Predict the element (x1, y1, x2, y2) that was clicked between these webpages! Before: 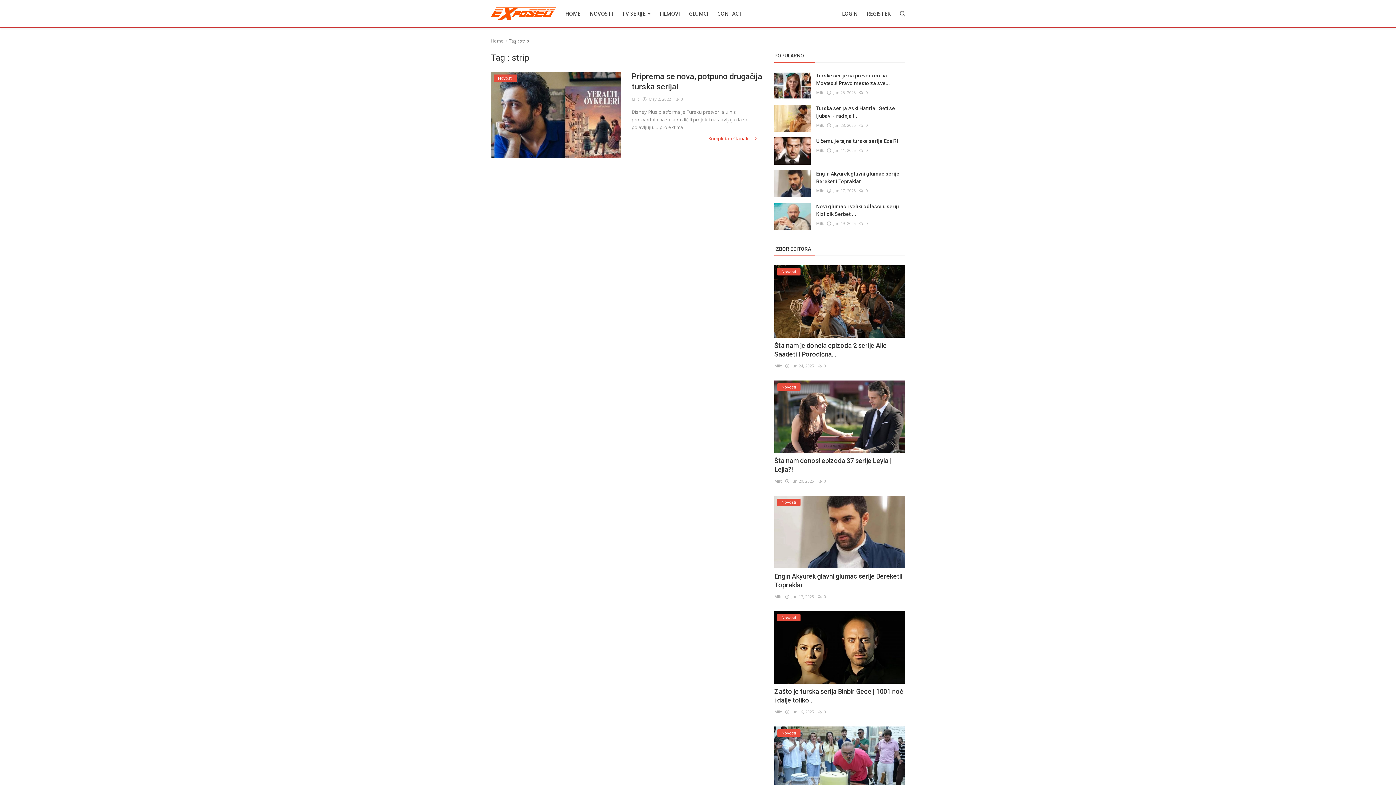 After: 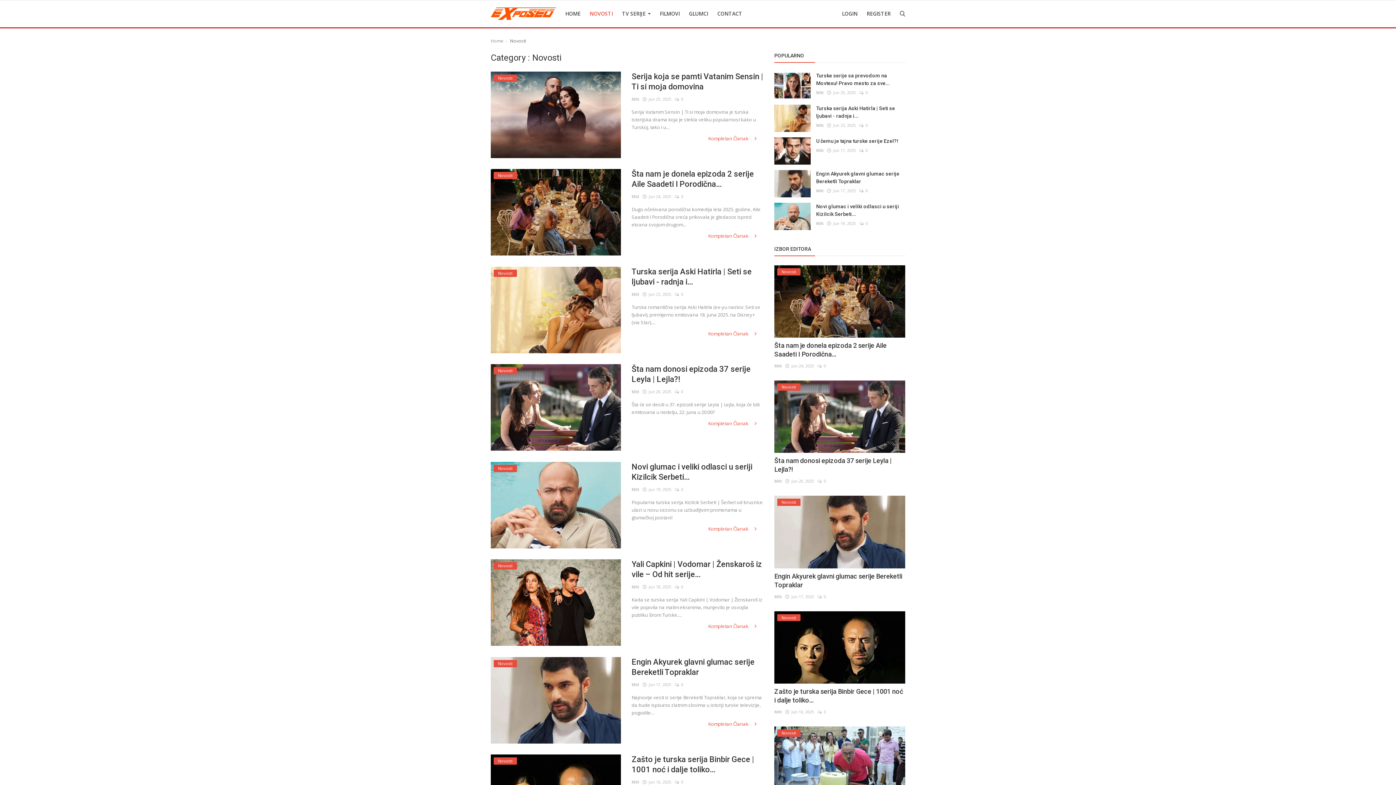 Action: label: NOVOSTI bbox: (586, 0, 616, 27)